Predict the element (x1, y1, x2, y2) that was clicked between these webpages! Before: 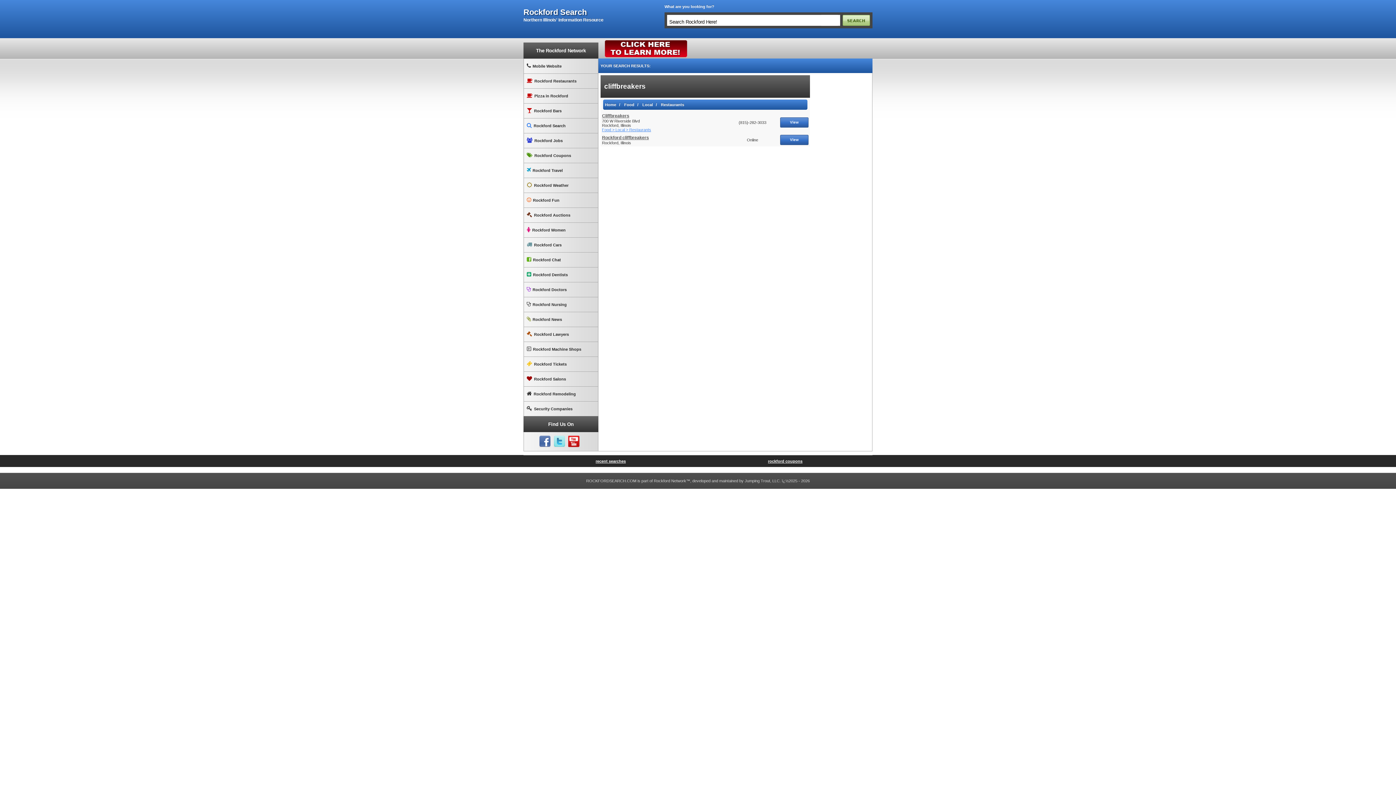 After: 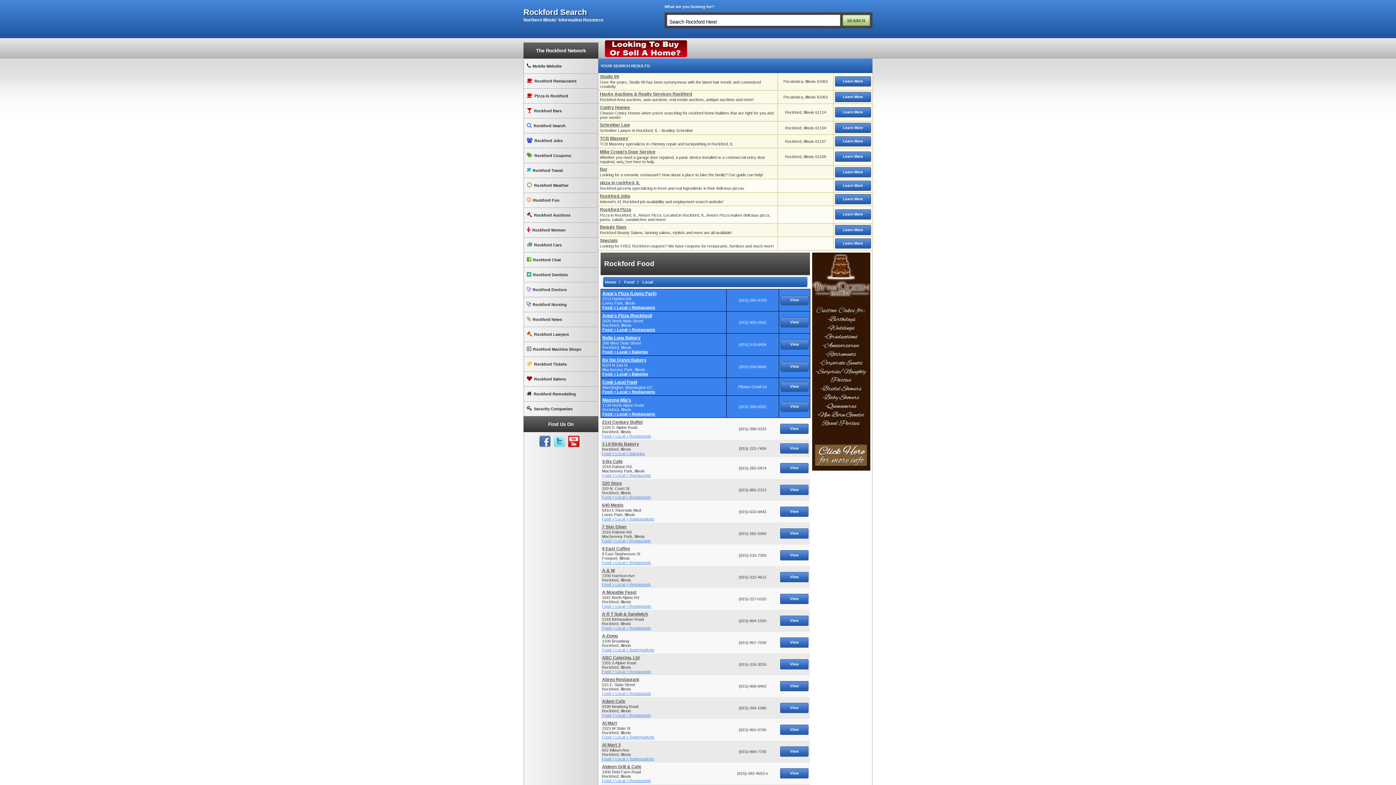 Action: label: Local bbox: (642, 102, 653, 106)